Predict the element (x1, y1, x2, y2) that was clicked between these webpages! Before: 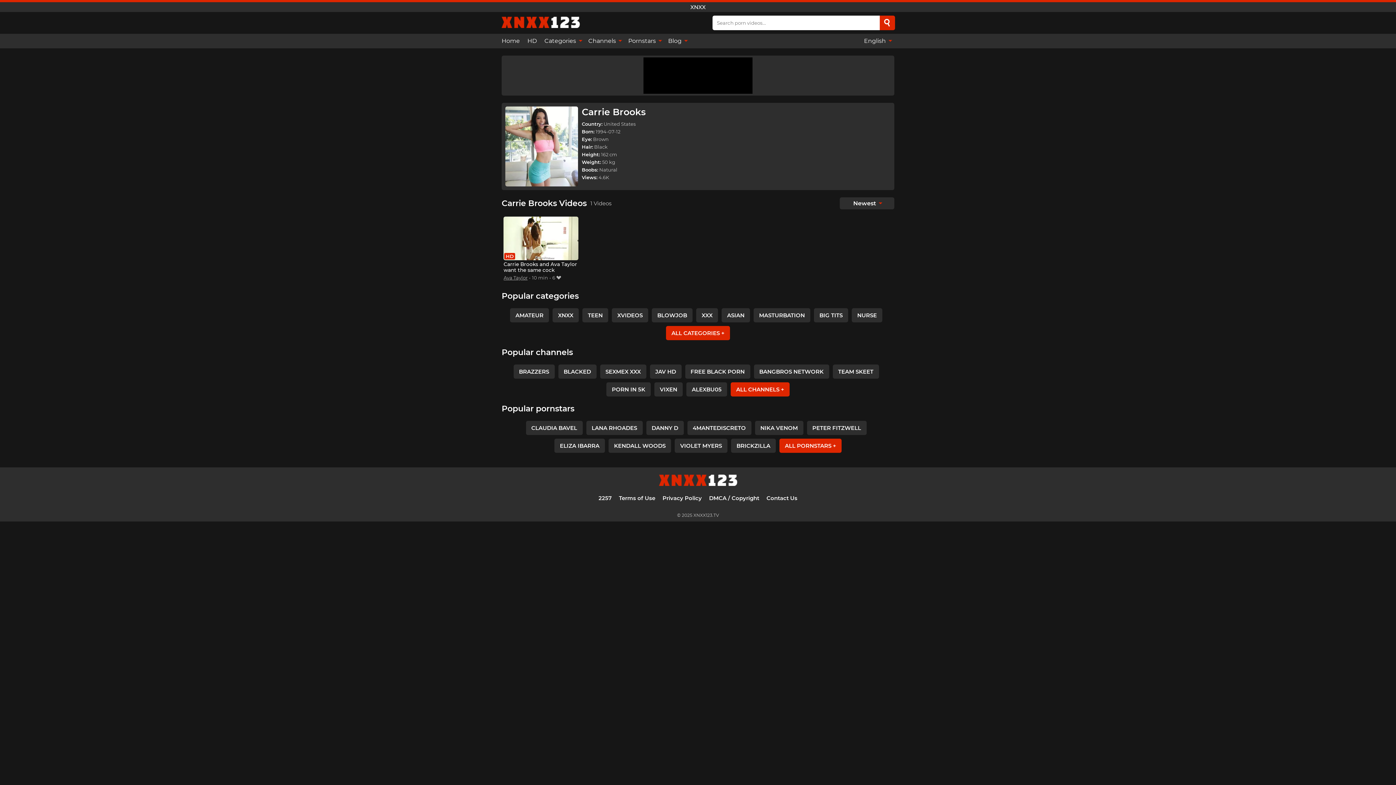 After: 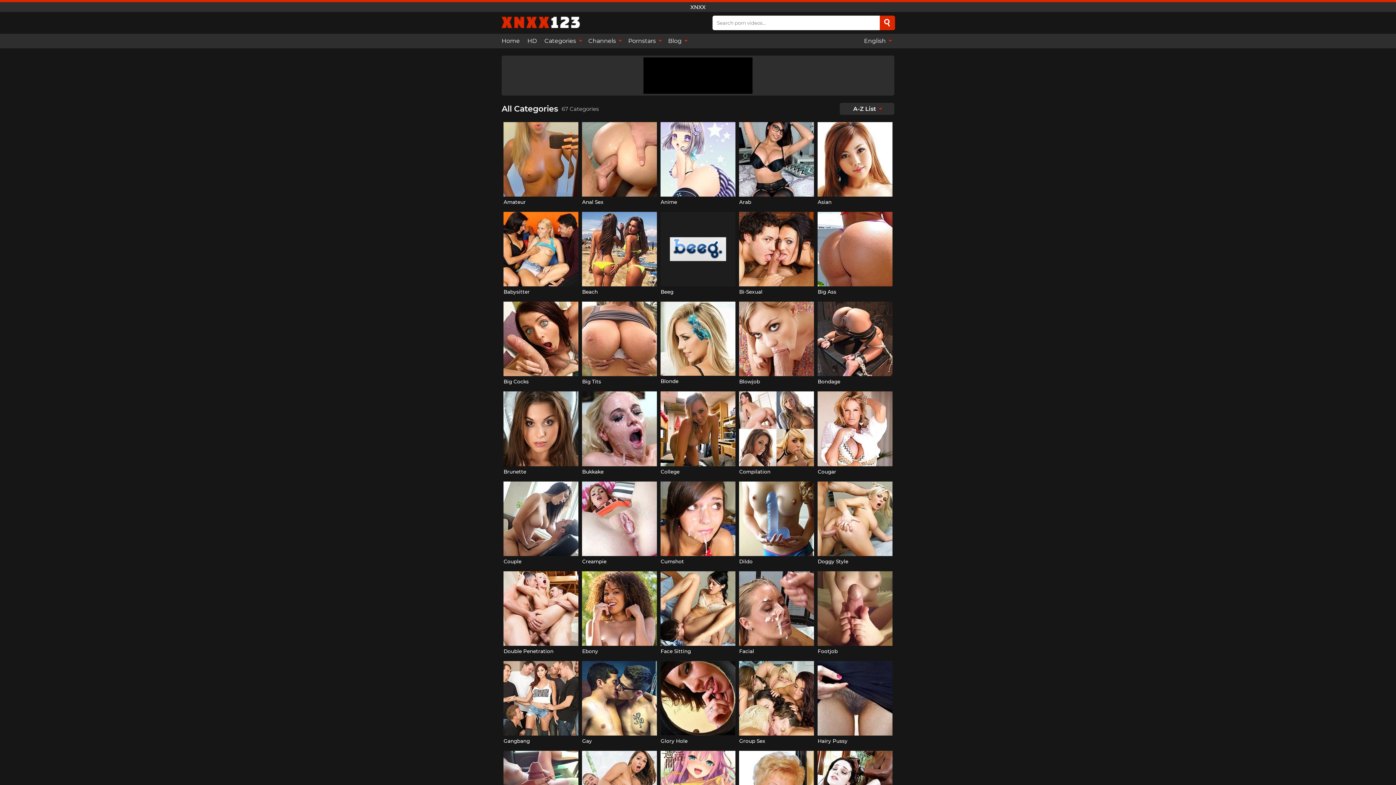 Action: bbox: (666, 326, 730, 340) label: ALL CATEGORIES +